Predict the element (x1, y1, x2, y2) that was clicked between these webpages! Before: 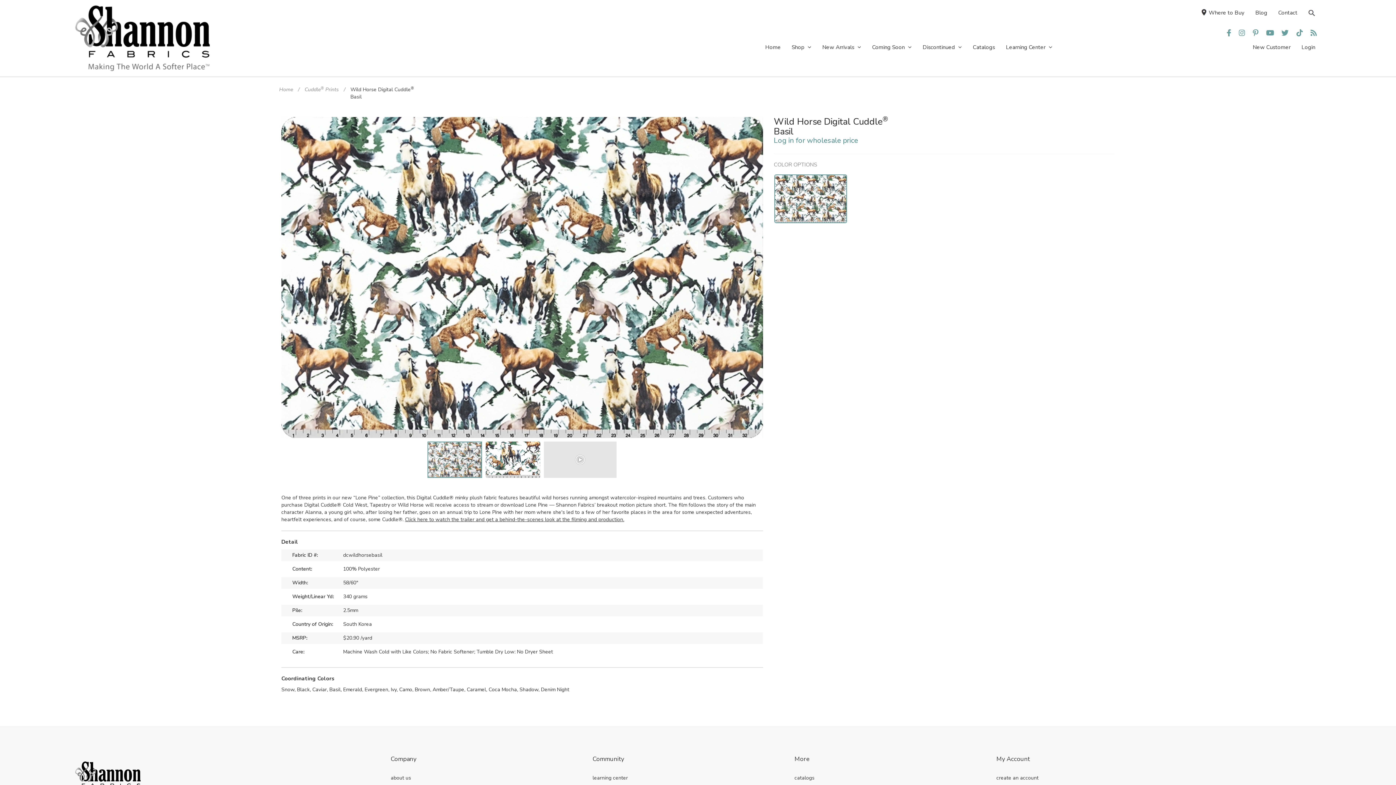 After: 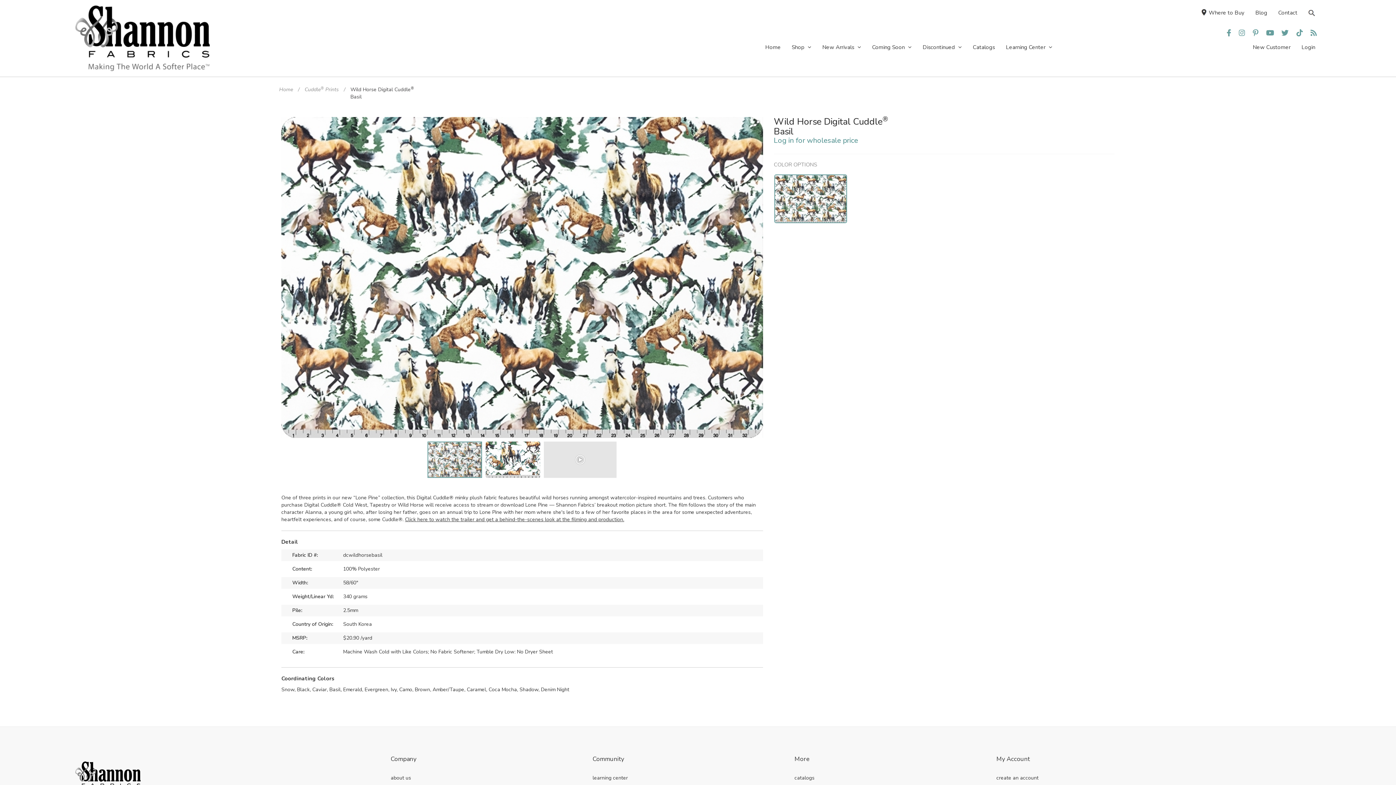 Action: bbox: (1296, 28, 1303, 35)